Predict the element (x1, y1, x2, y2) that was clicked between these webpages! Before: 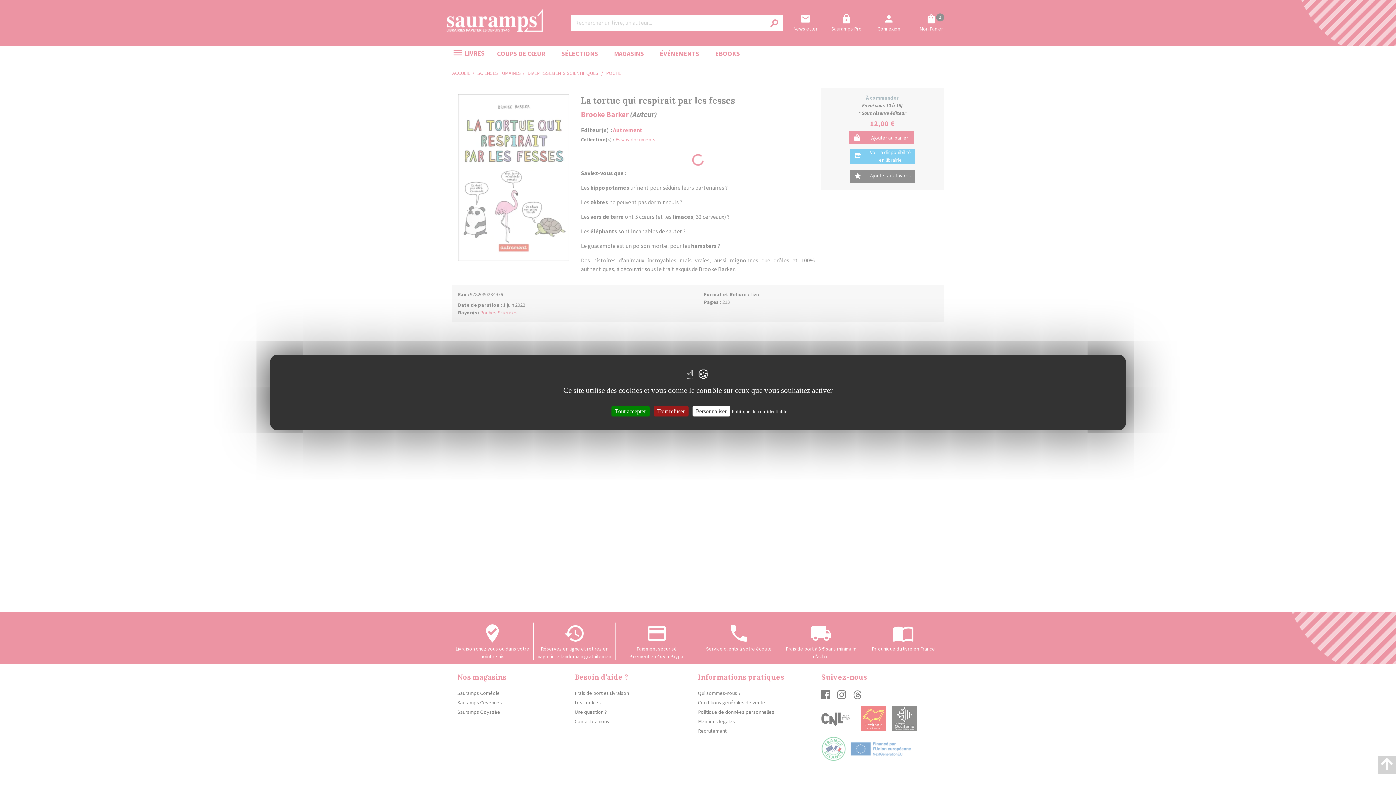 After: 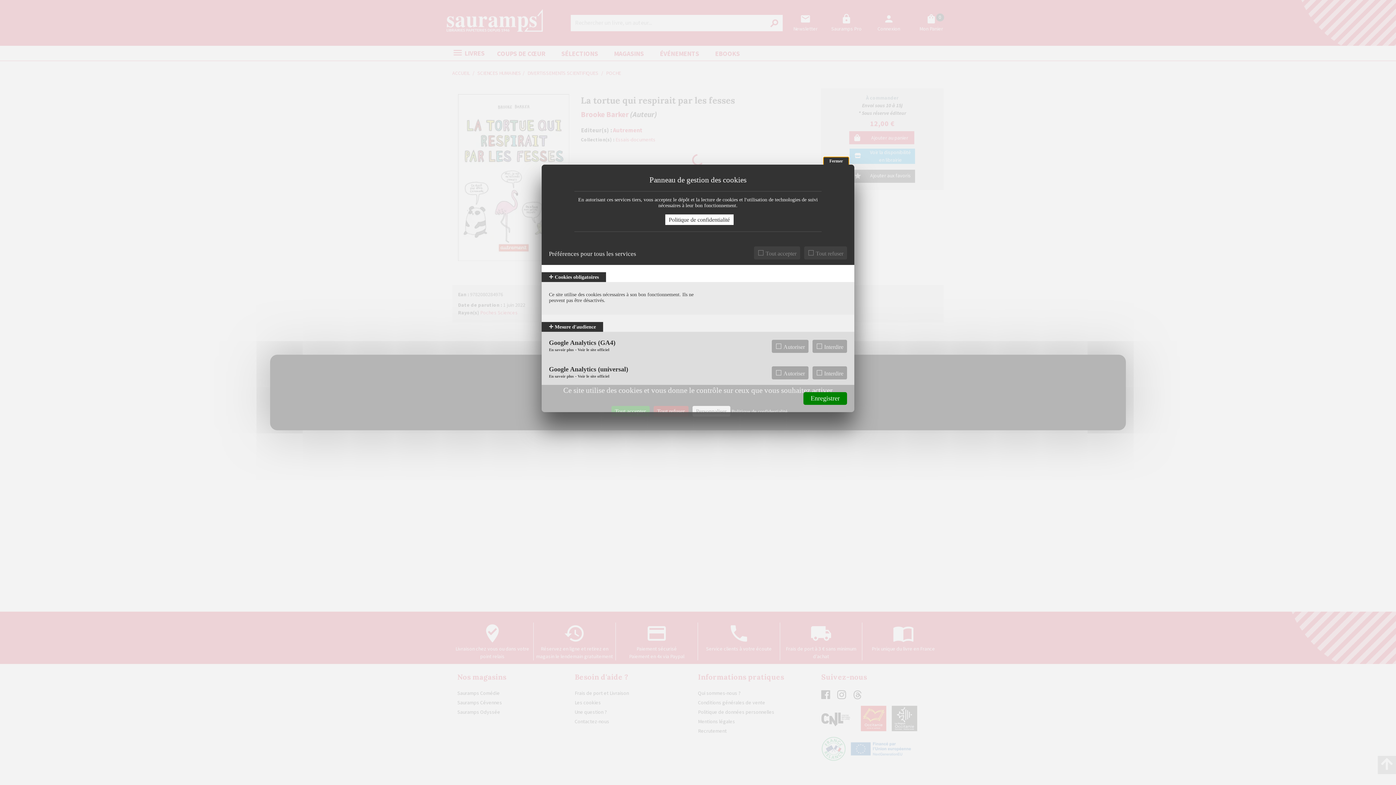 Action: bbox: (692, 406, 730, 416) label: Personnaliser (fenêtre modale)